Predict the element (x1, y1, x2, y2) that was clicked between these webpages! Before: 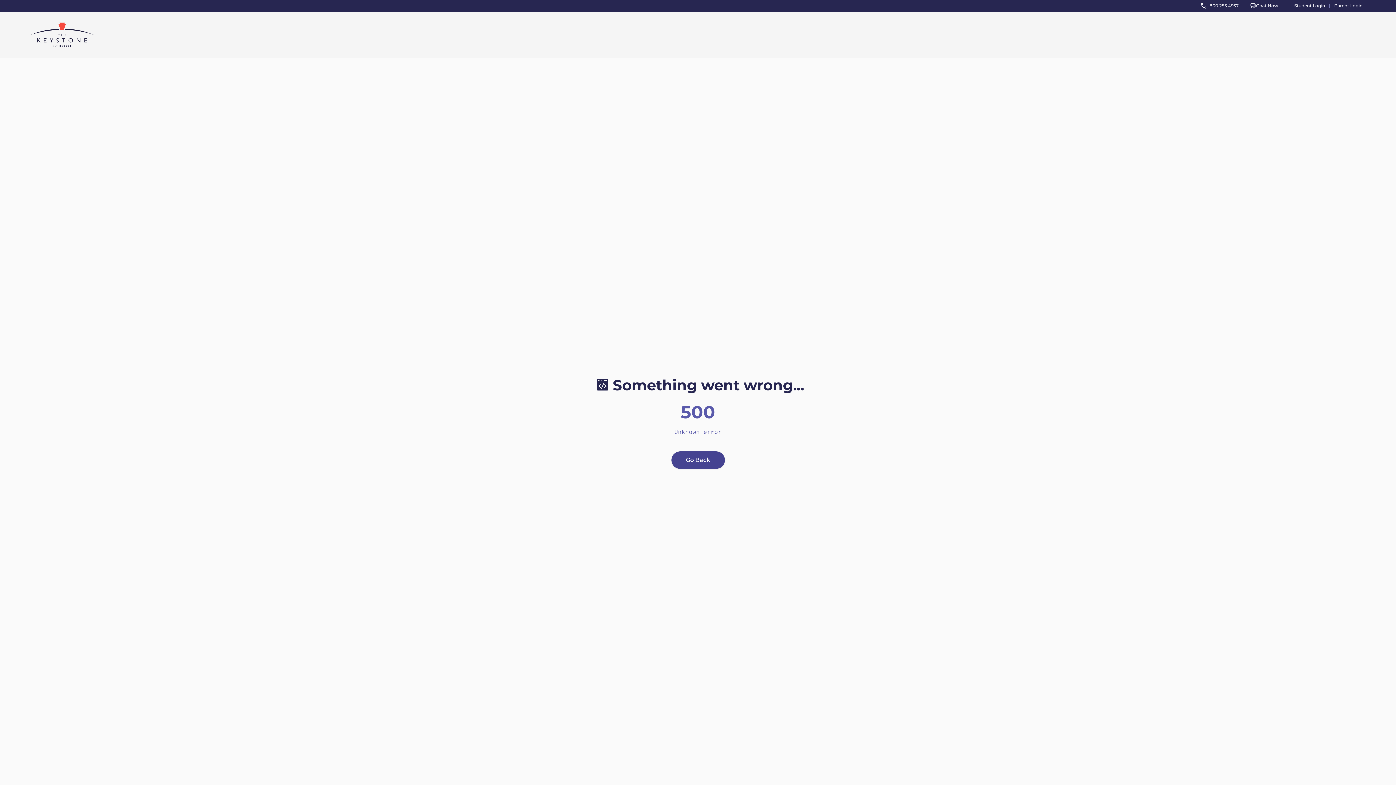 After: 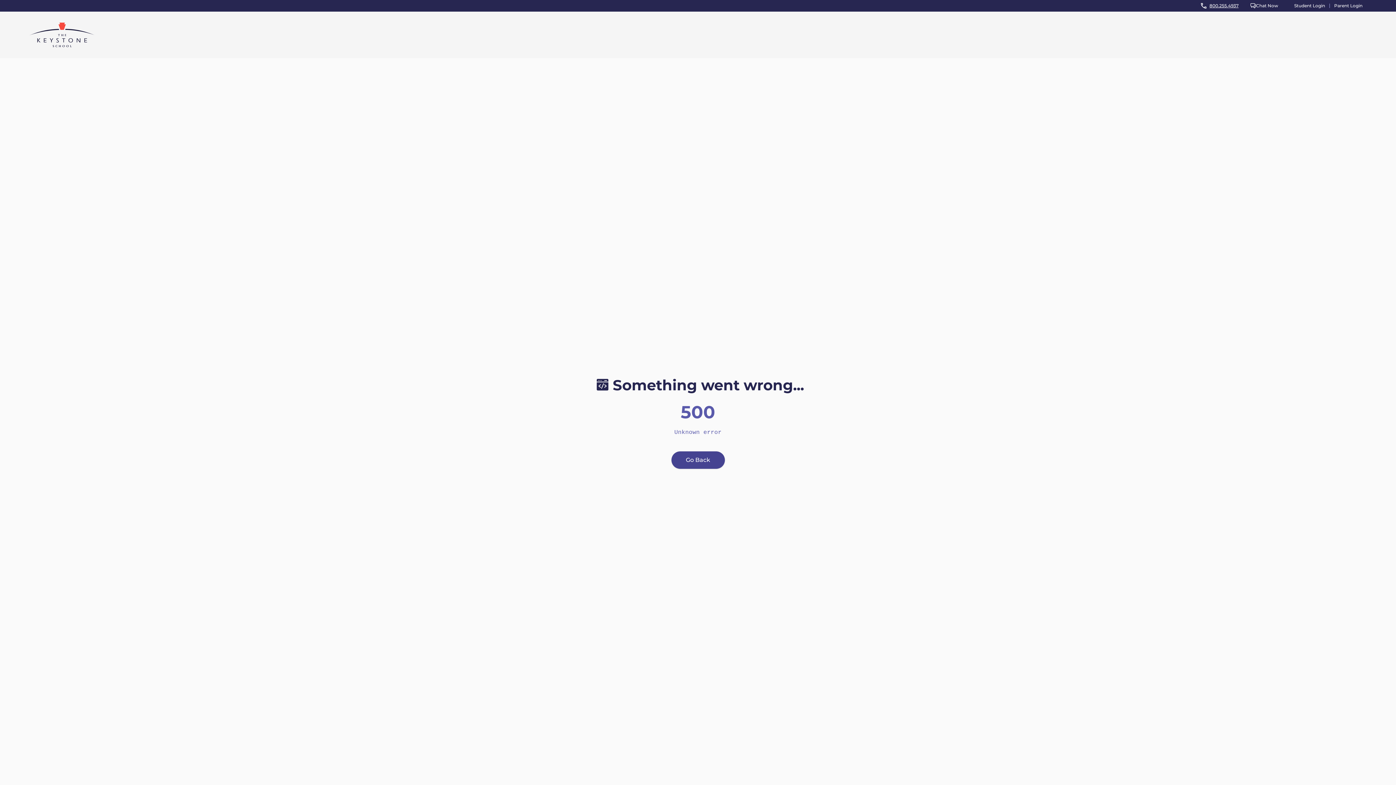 Action: bbox: (1201, 2, 1238, 8) label: 800.255.4937